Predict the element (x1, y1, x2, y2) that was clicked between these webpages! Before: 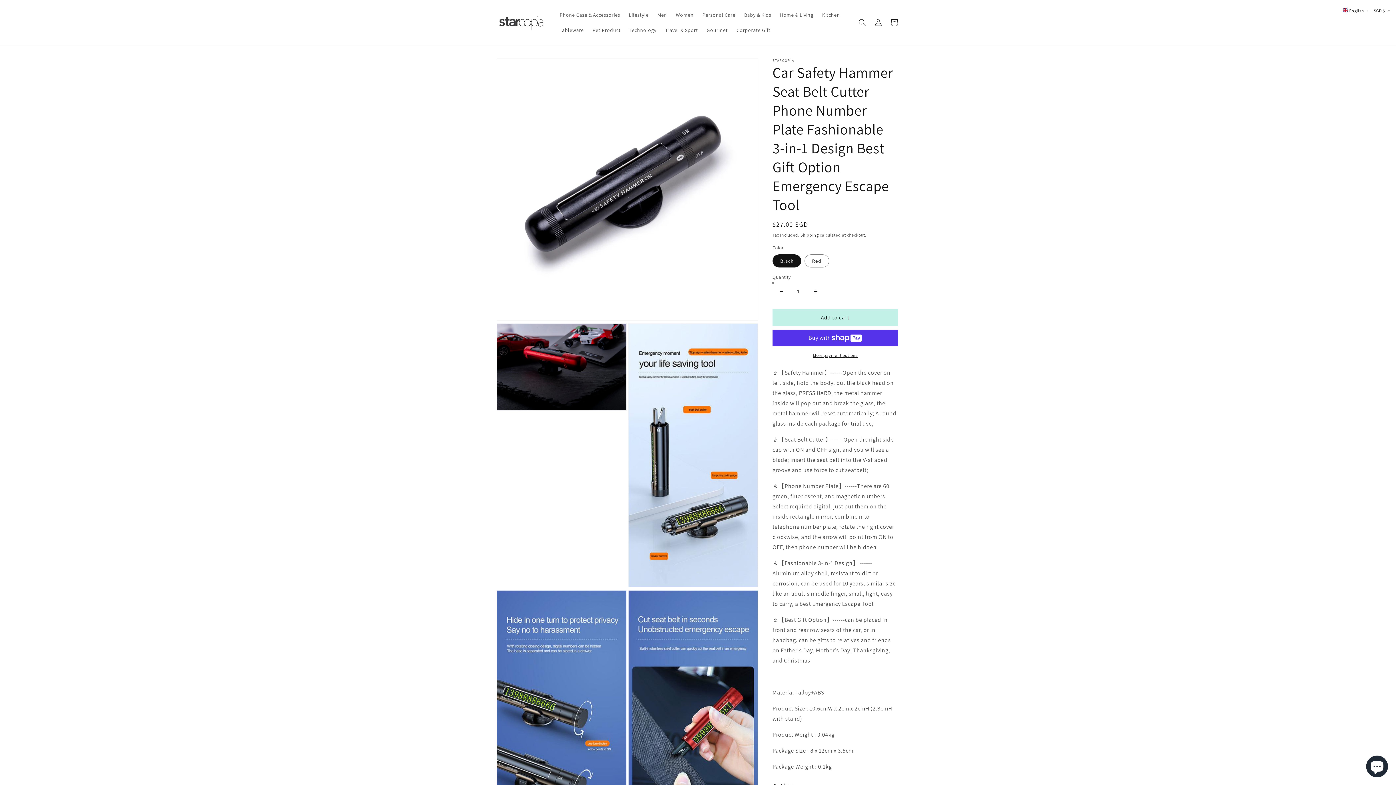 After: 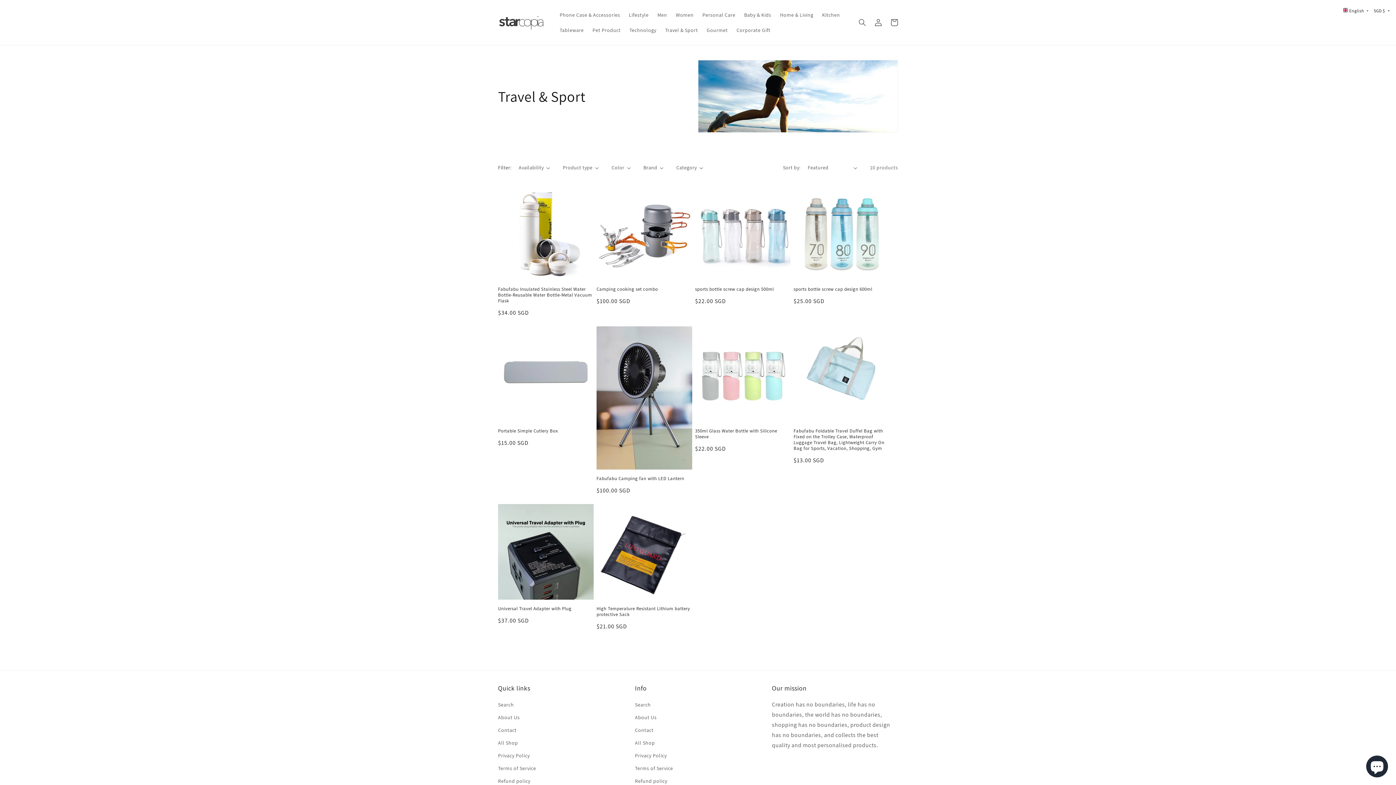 Action: bbox: (660, 22, 702, 37) label: Travel & Sport